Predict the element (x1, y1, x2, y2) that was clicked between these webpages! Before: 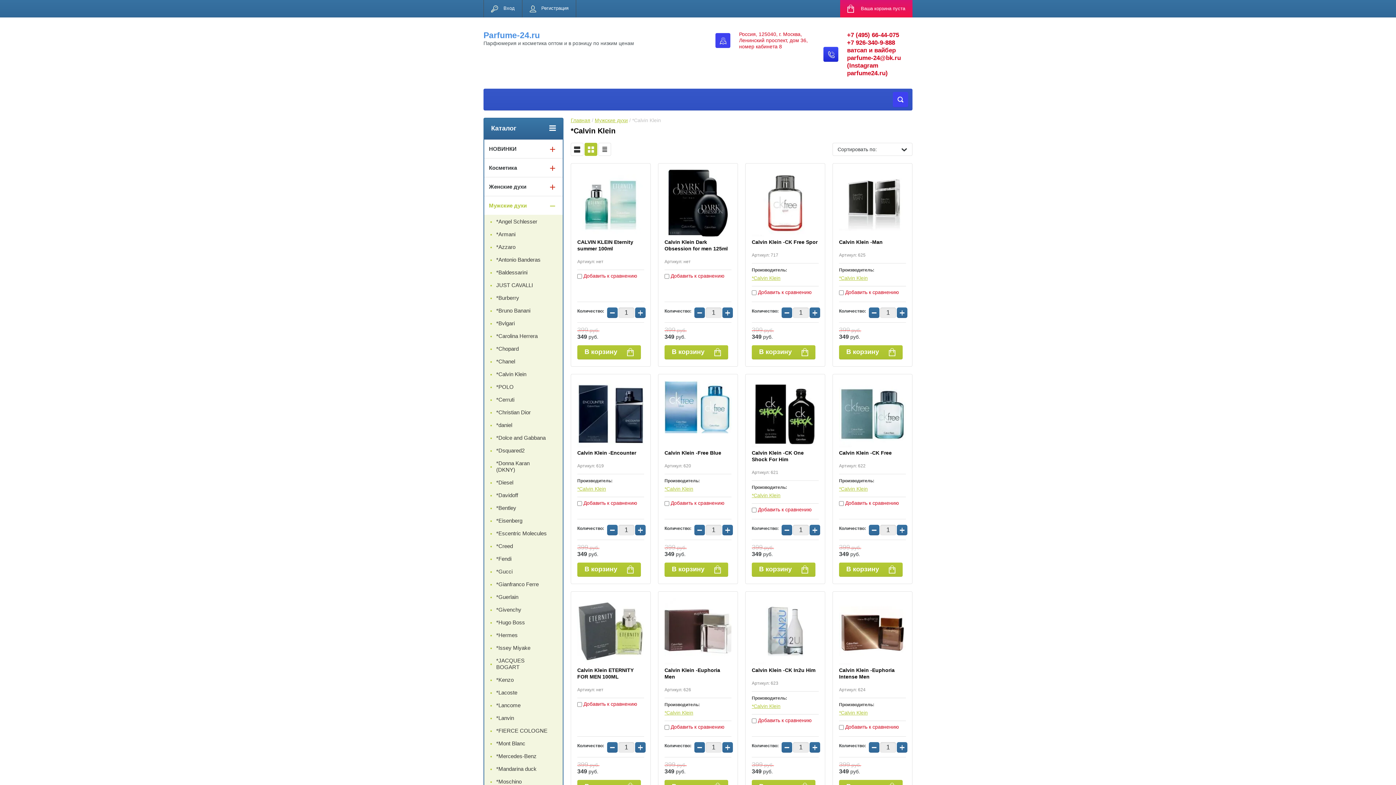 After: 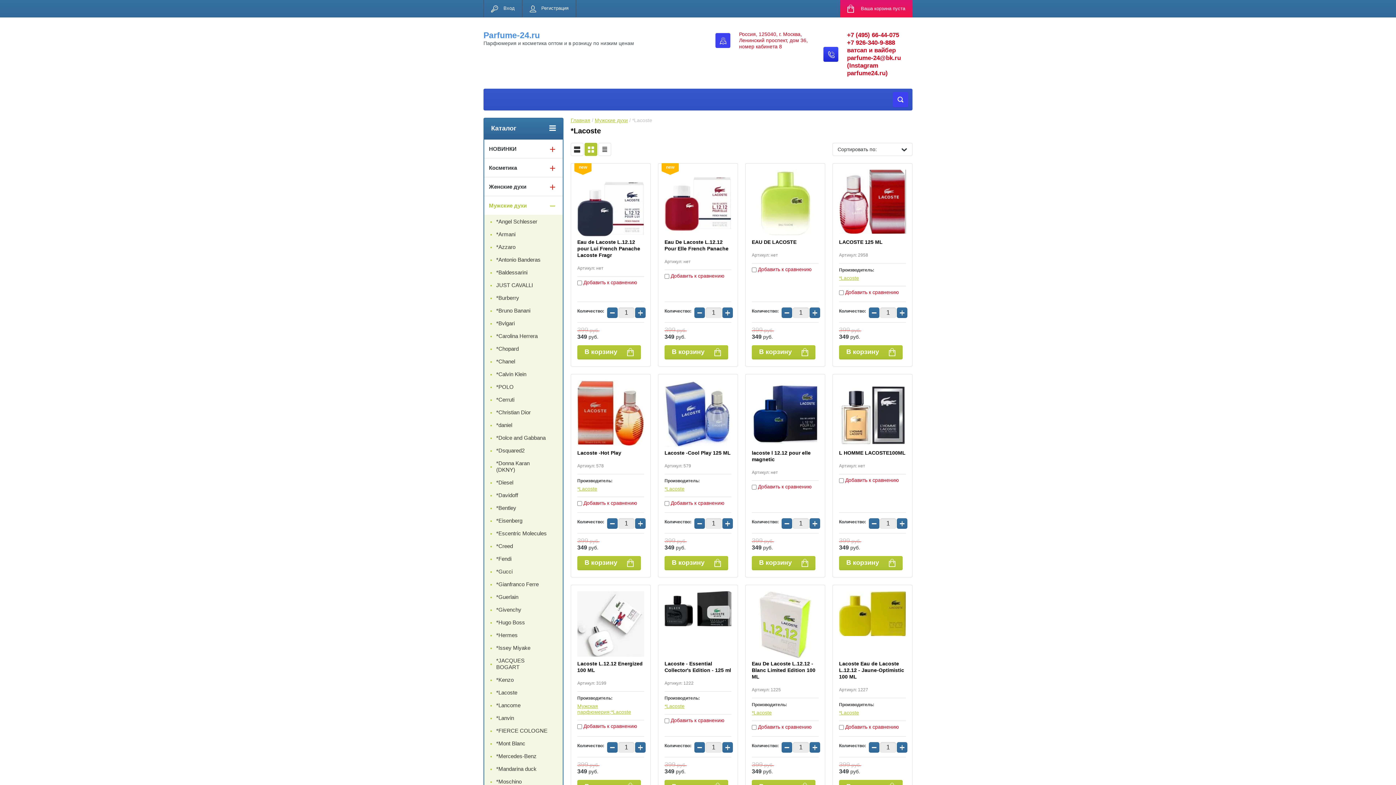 Action: label: *Lacoste bbox: (484, 686, 562, 699)